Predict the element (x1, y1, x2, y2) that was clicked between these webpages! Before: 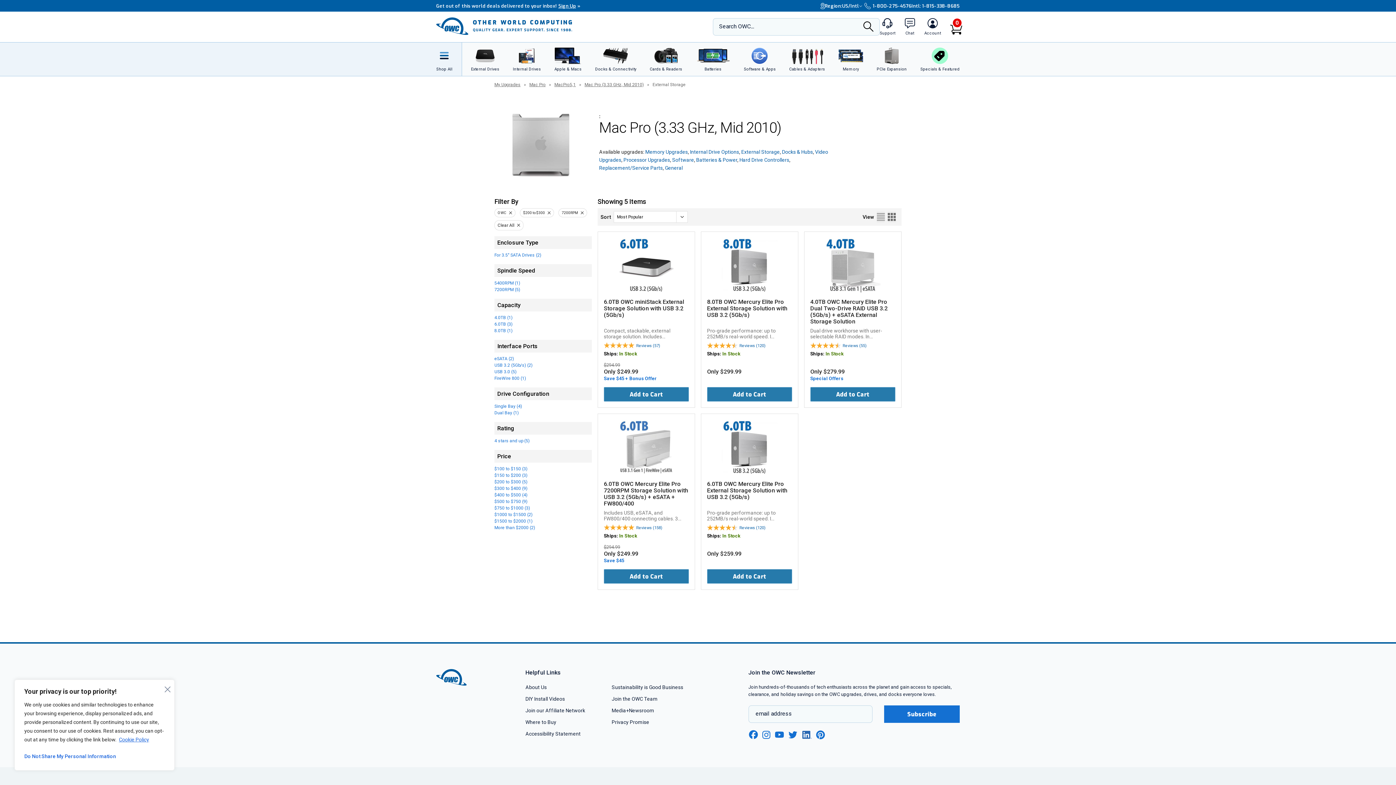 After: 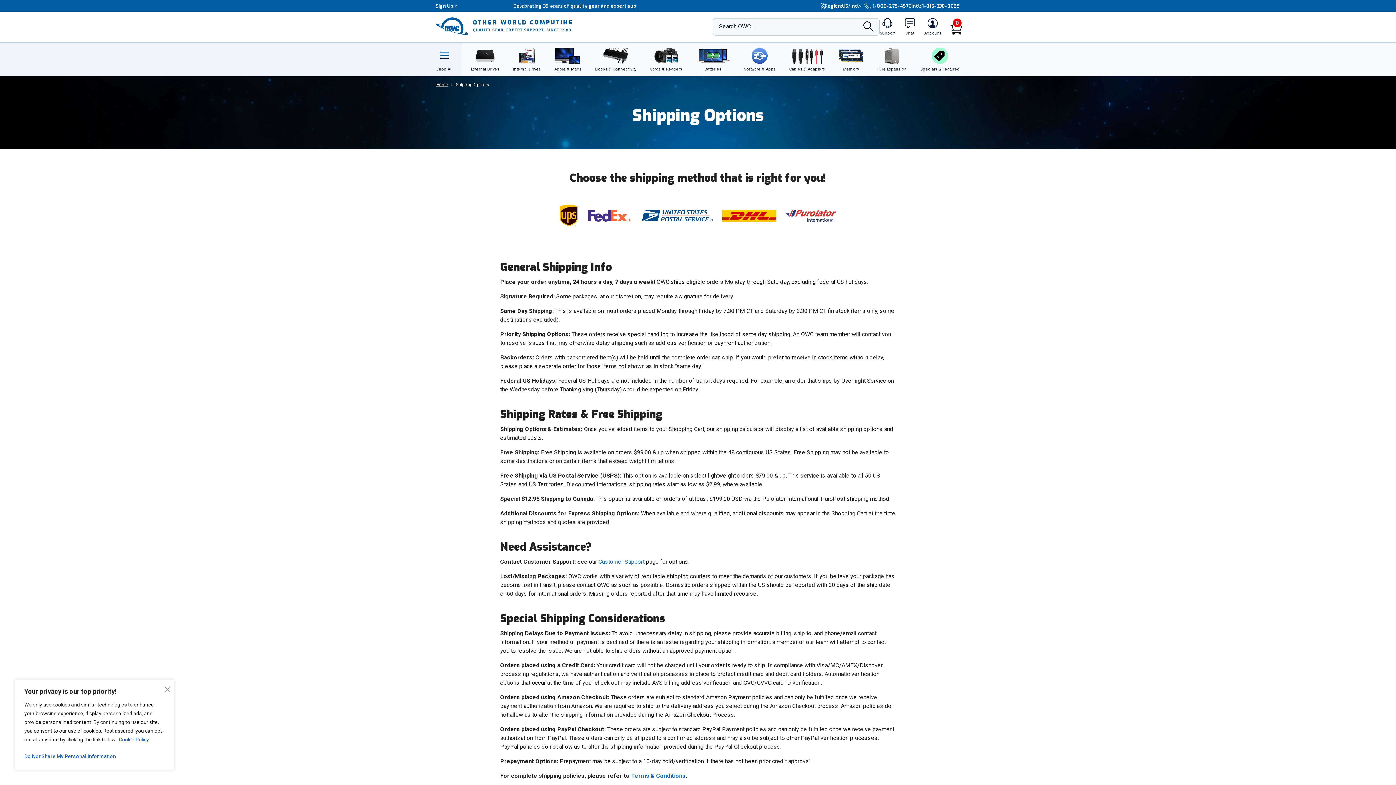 Action: label: Free shipping available on orders $99 & up! bbox: (436, 2, 539, 8)